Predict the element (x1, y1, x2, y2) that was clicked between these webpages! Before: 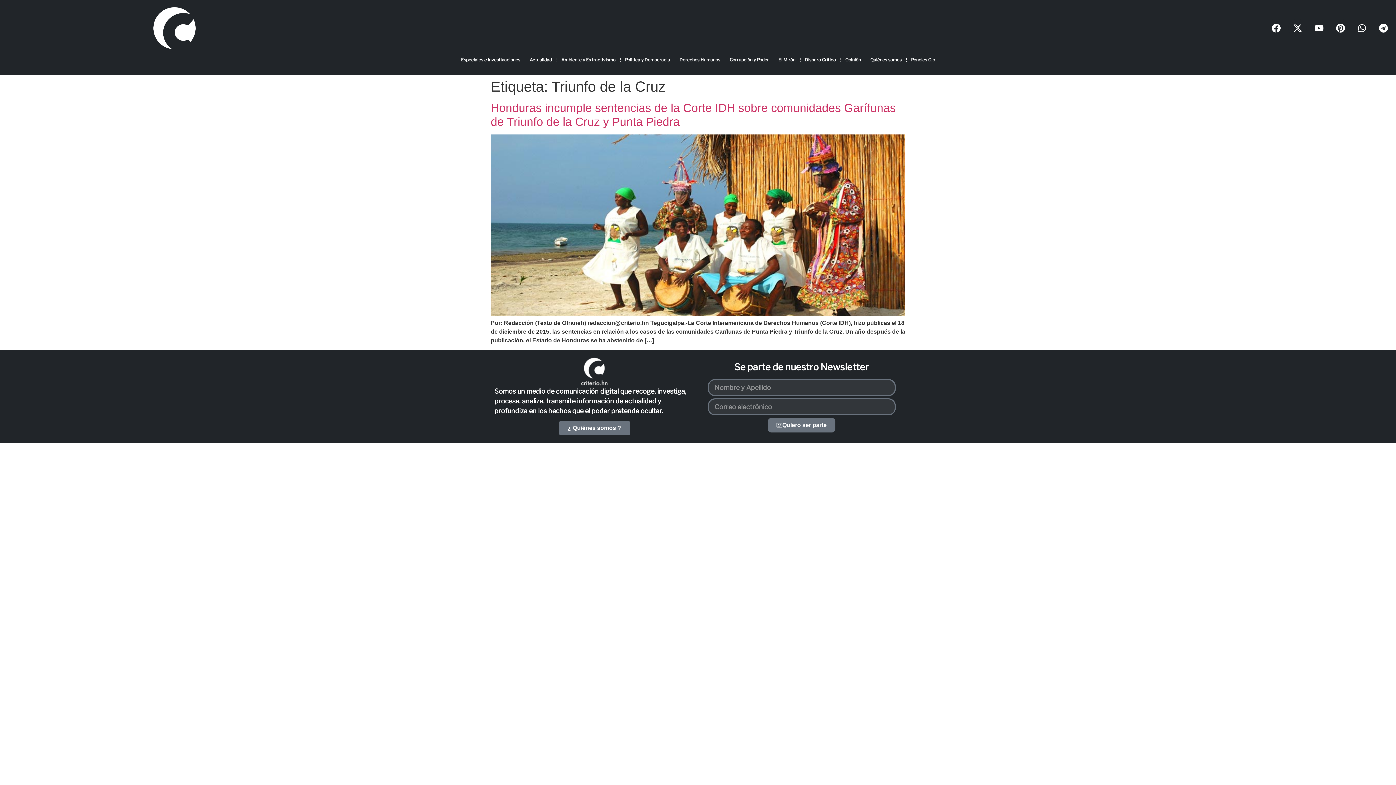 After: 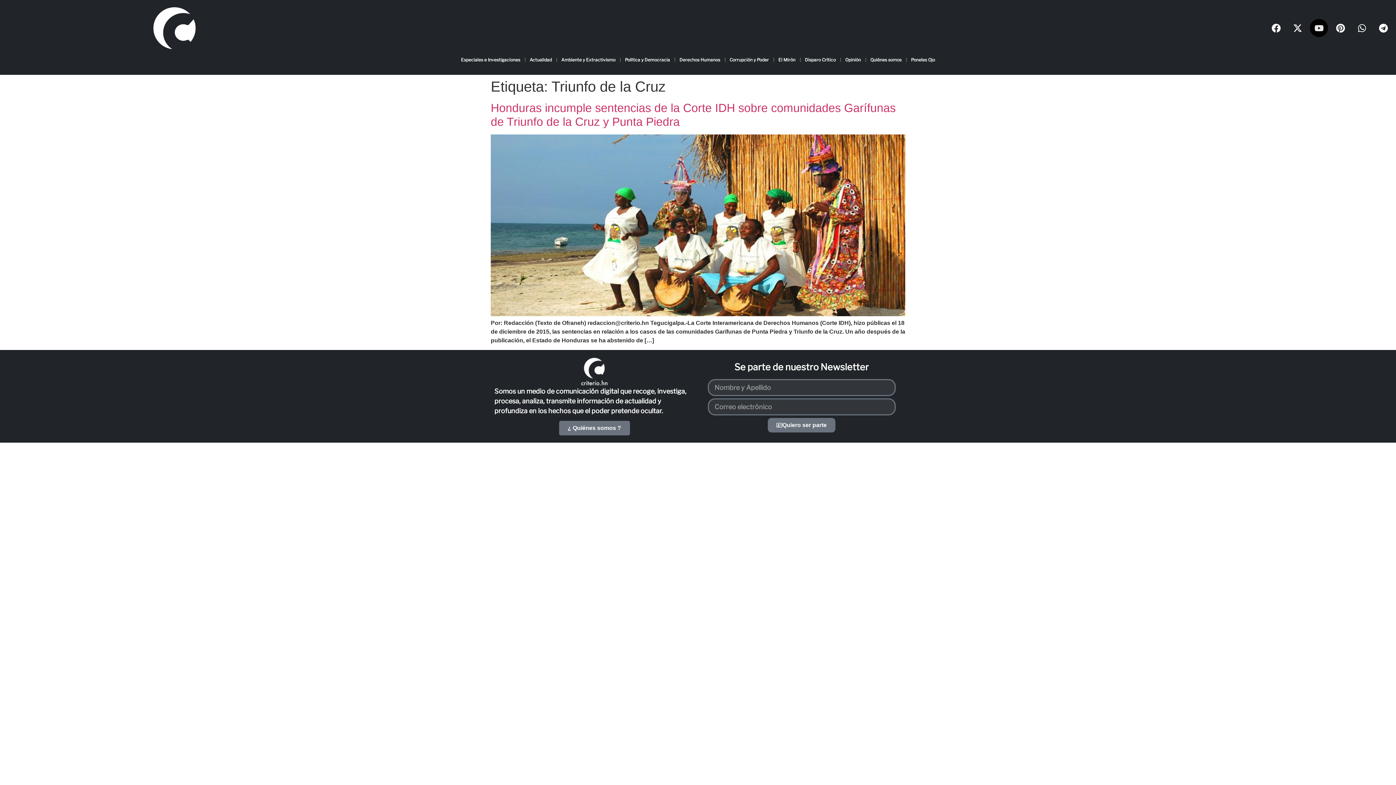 Action: label: Youtube bbox: (1310, 19, 1328, 37)